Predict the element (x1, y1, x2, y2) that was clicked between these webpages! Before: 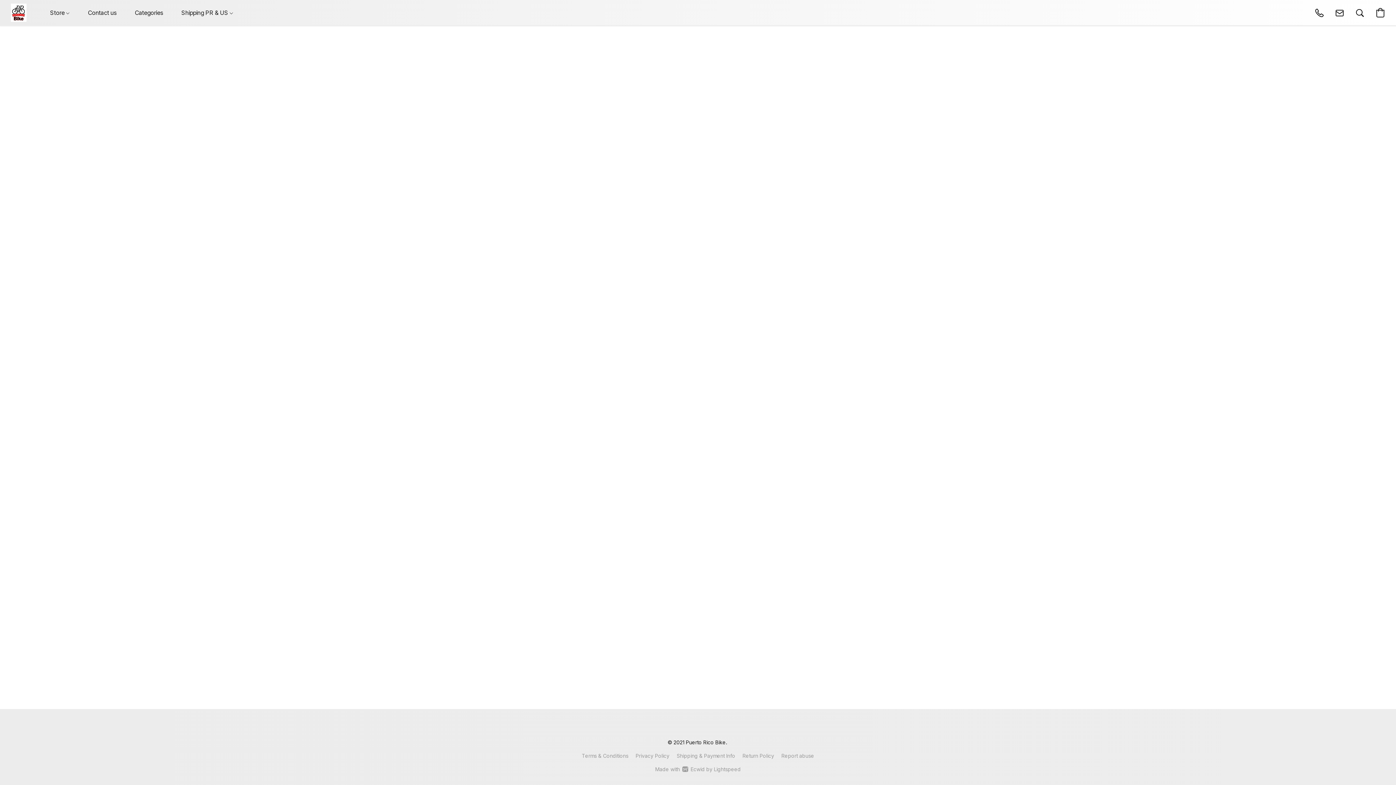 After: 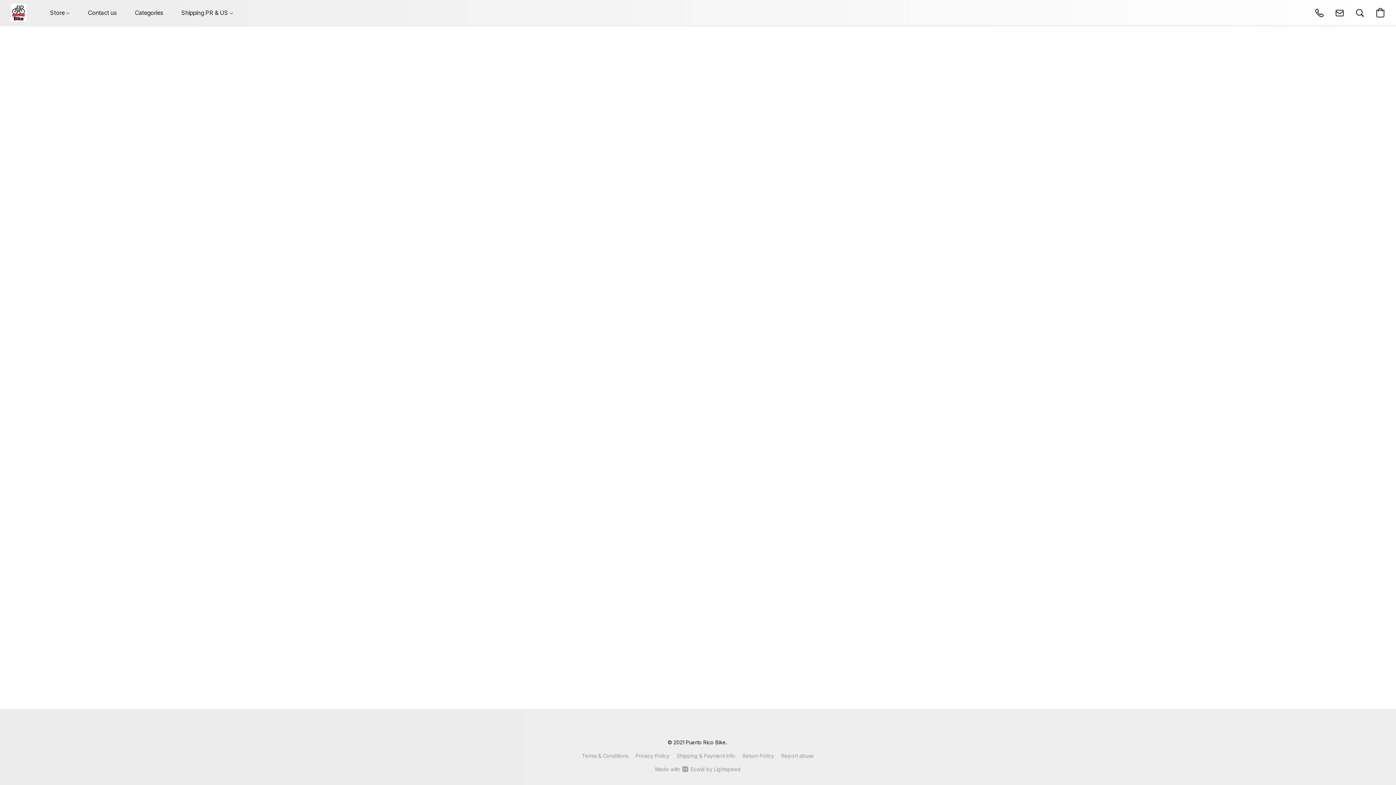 Action: label: Shipping PR & US  bbox: (172, 5, 242, 20)